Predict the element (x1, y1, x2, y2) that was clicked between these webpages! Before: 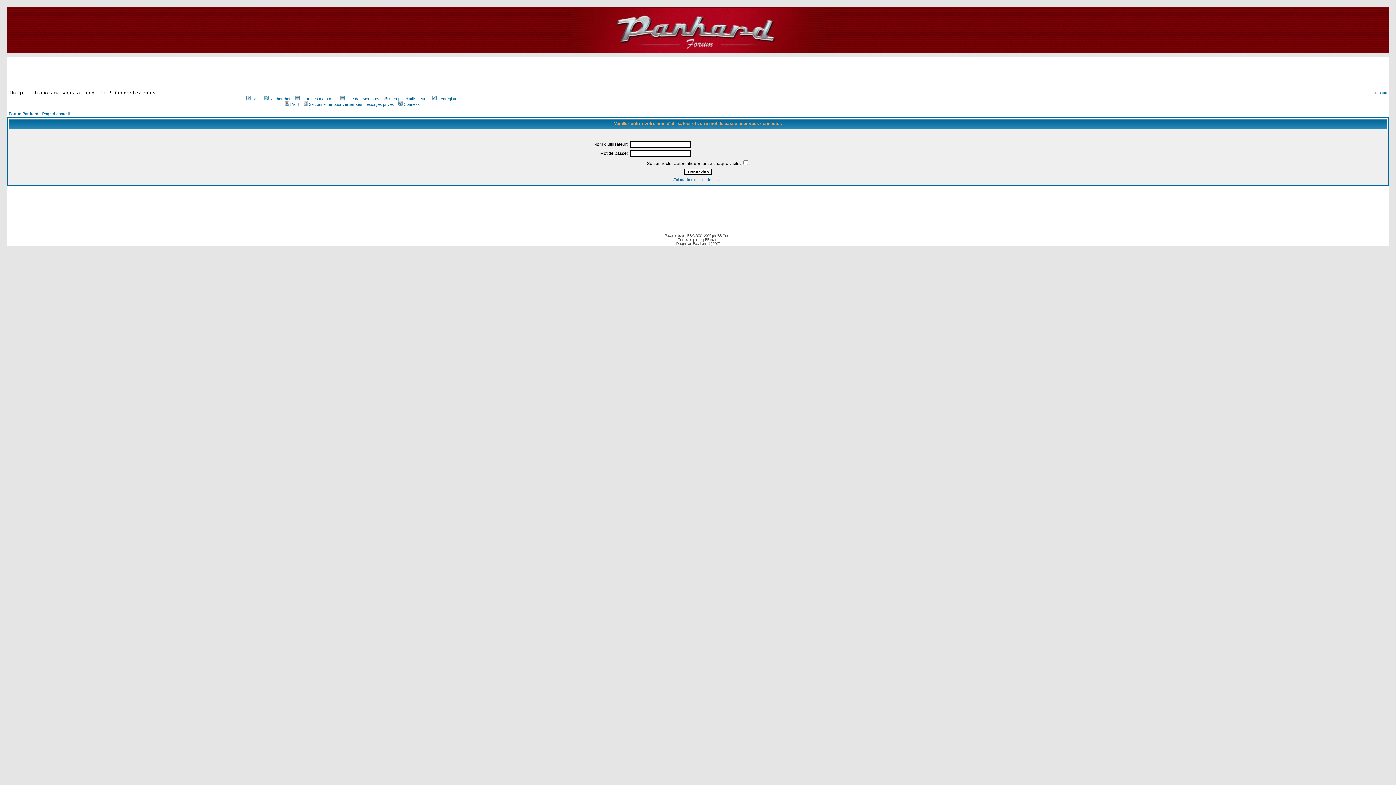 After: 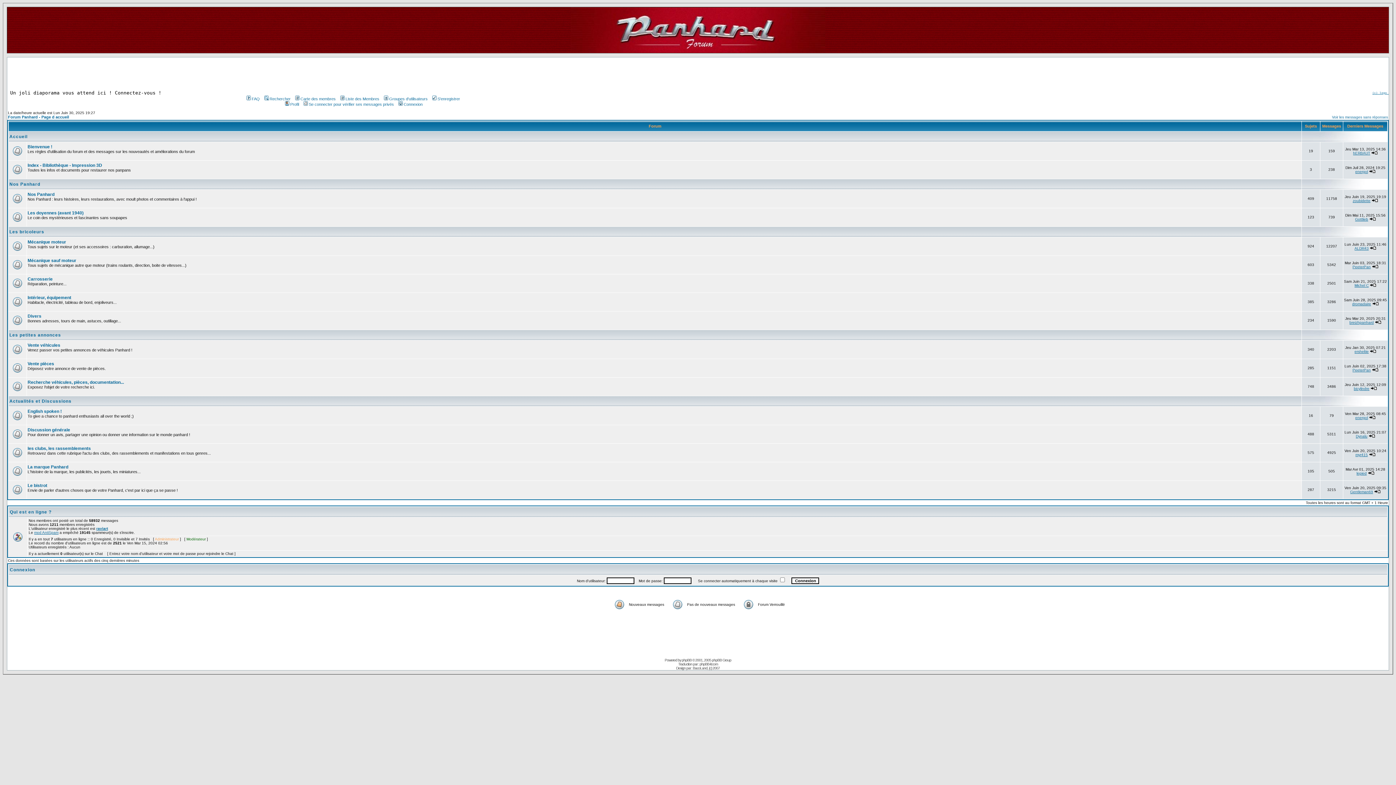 Action: label: Forum Panhard - Page d accueil bbox: (8, 111, 69, 116)